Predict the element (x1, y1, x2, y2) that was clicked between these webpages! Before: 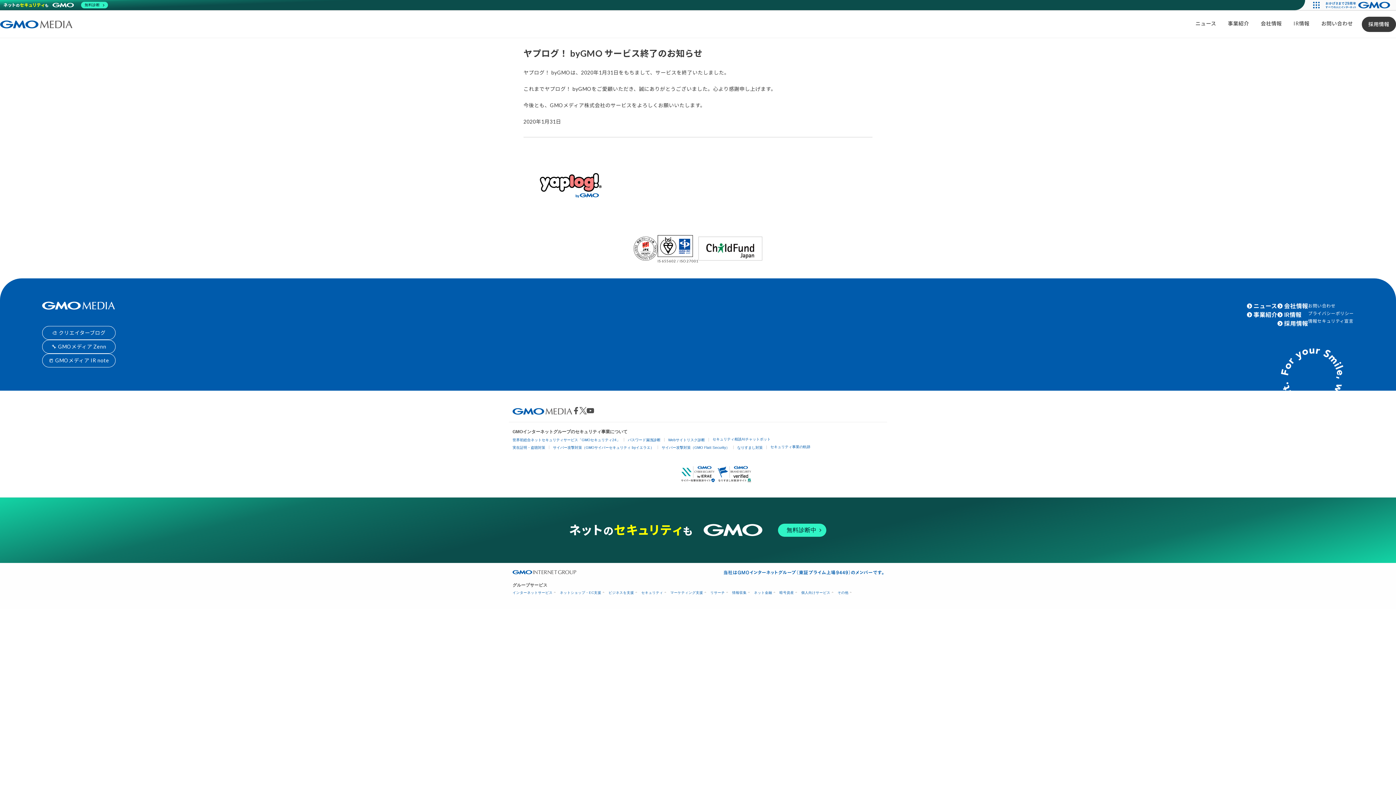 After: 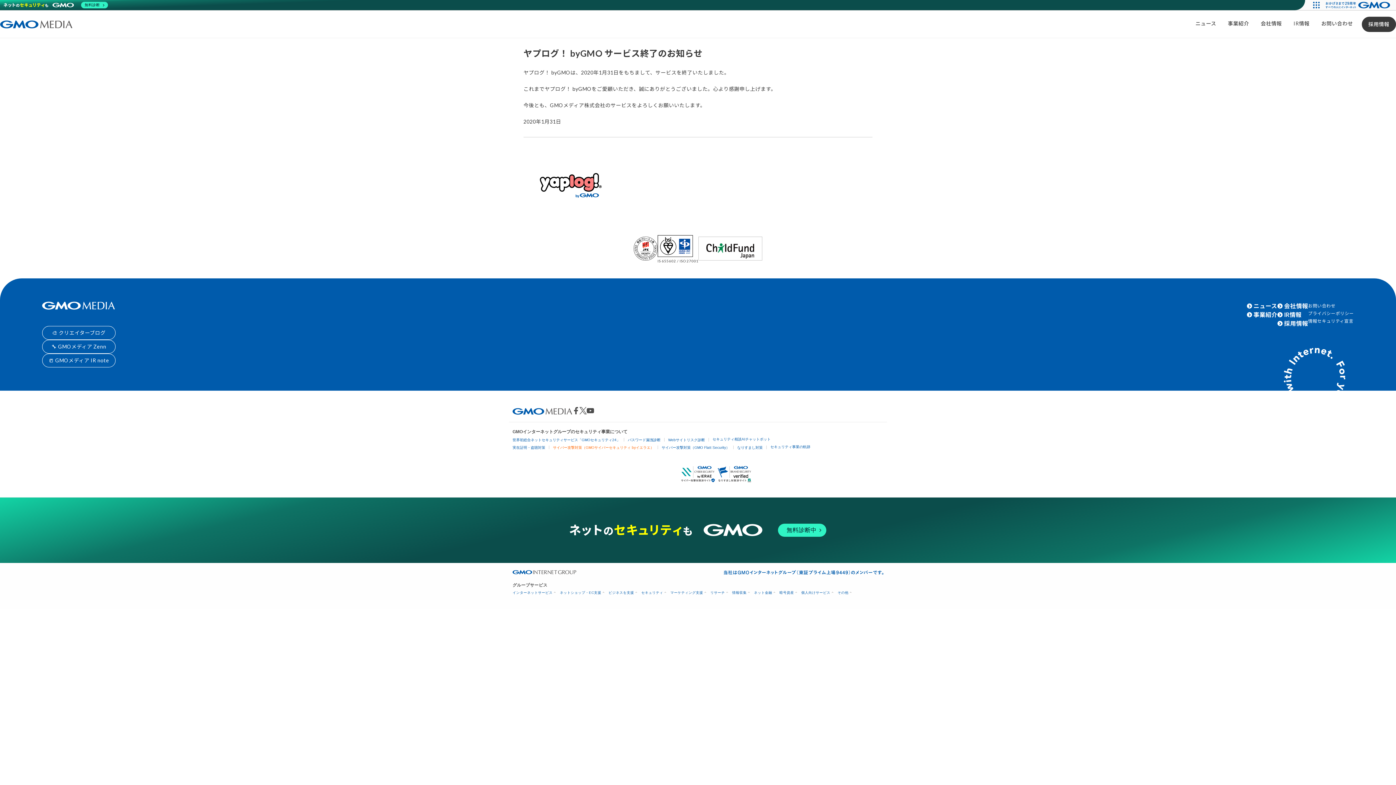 Action: bbox: (553, 445, 654, 449) label: サイバー攻撃対策（GMOサイバーセキュリティ byイエラエ）